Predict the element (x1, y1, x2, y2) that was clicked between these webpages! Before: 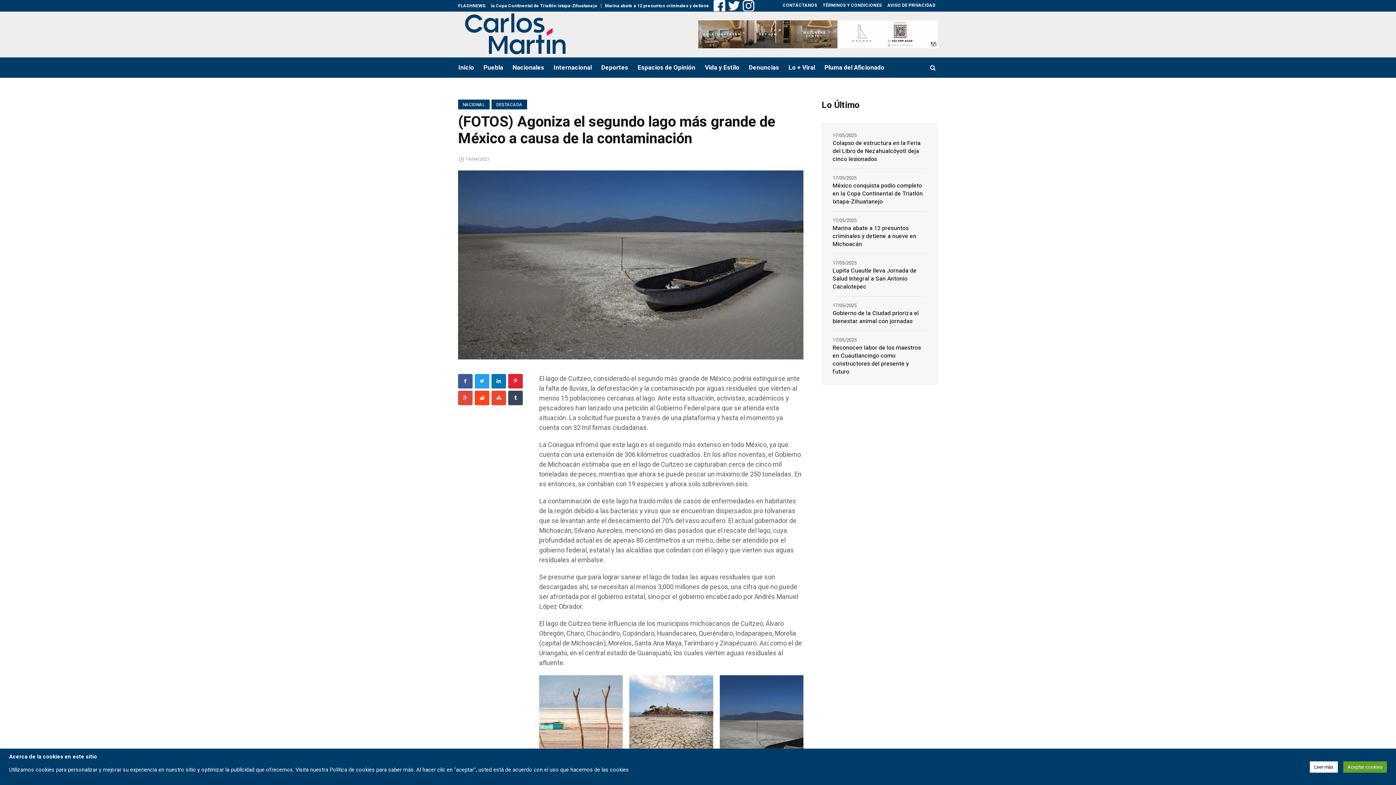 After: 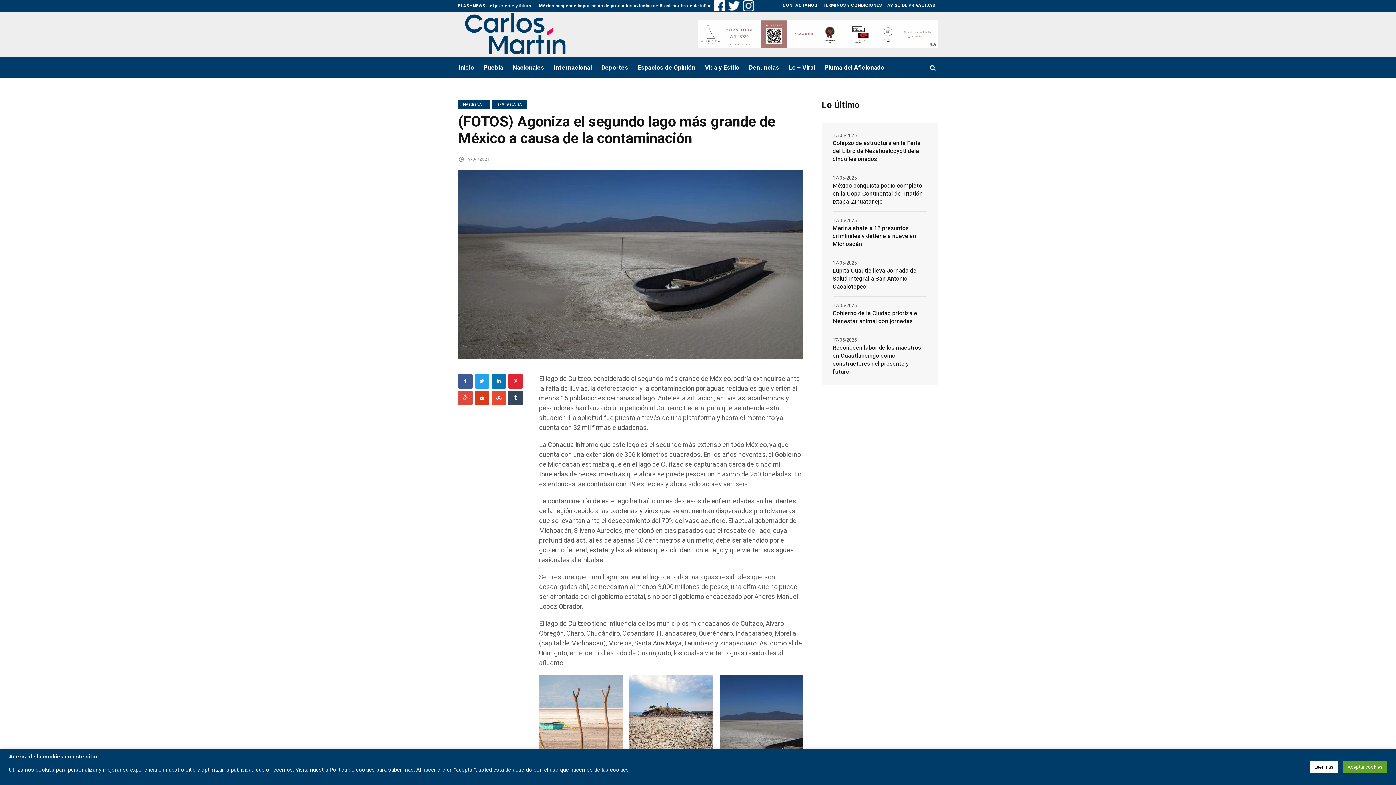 Action: label: Reddit bbox: (474, 390, 489, 405)